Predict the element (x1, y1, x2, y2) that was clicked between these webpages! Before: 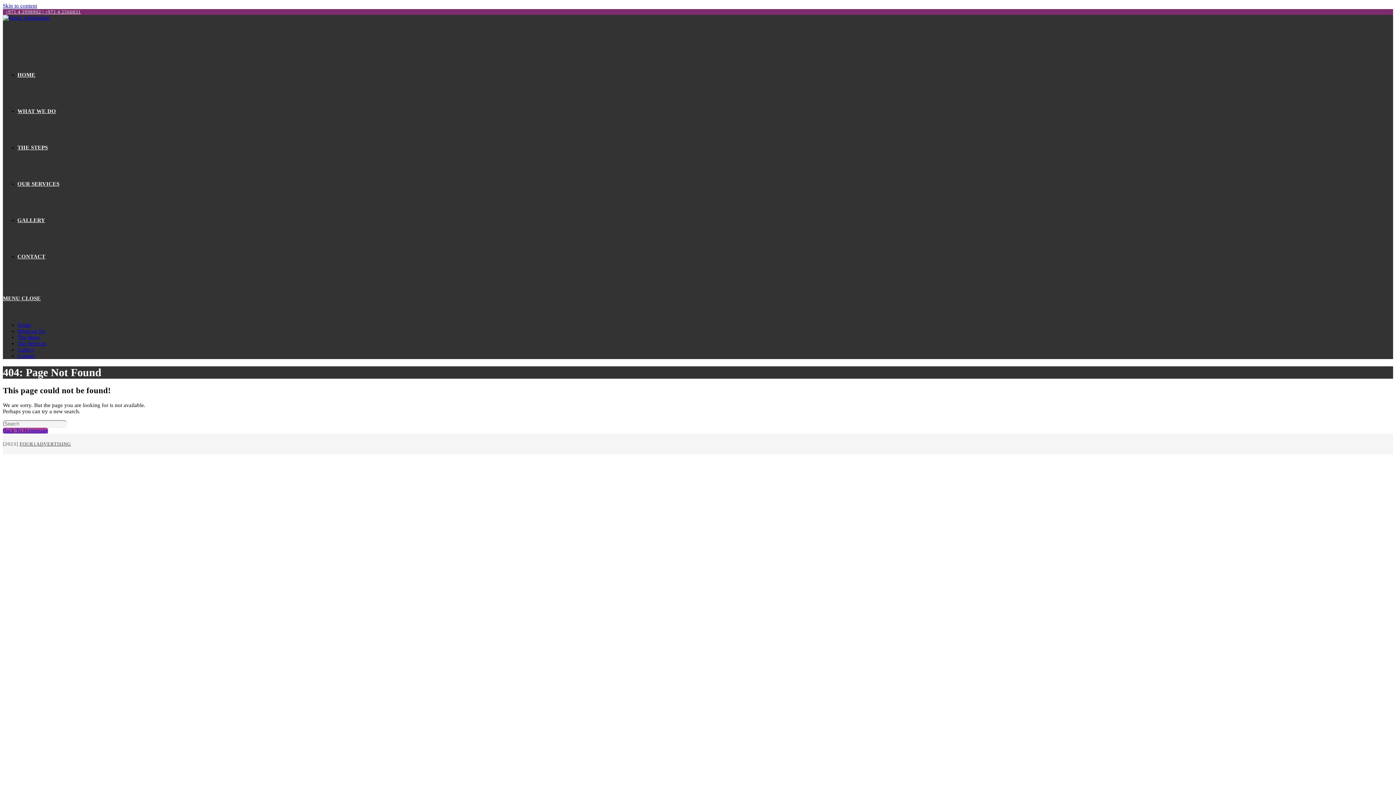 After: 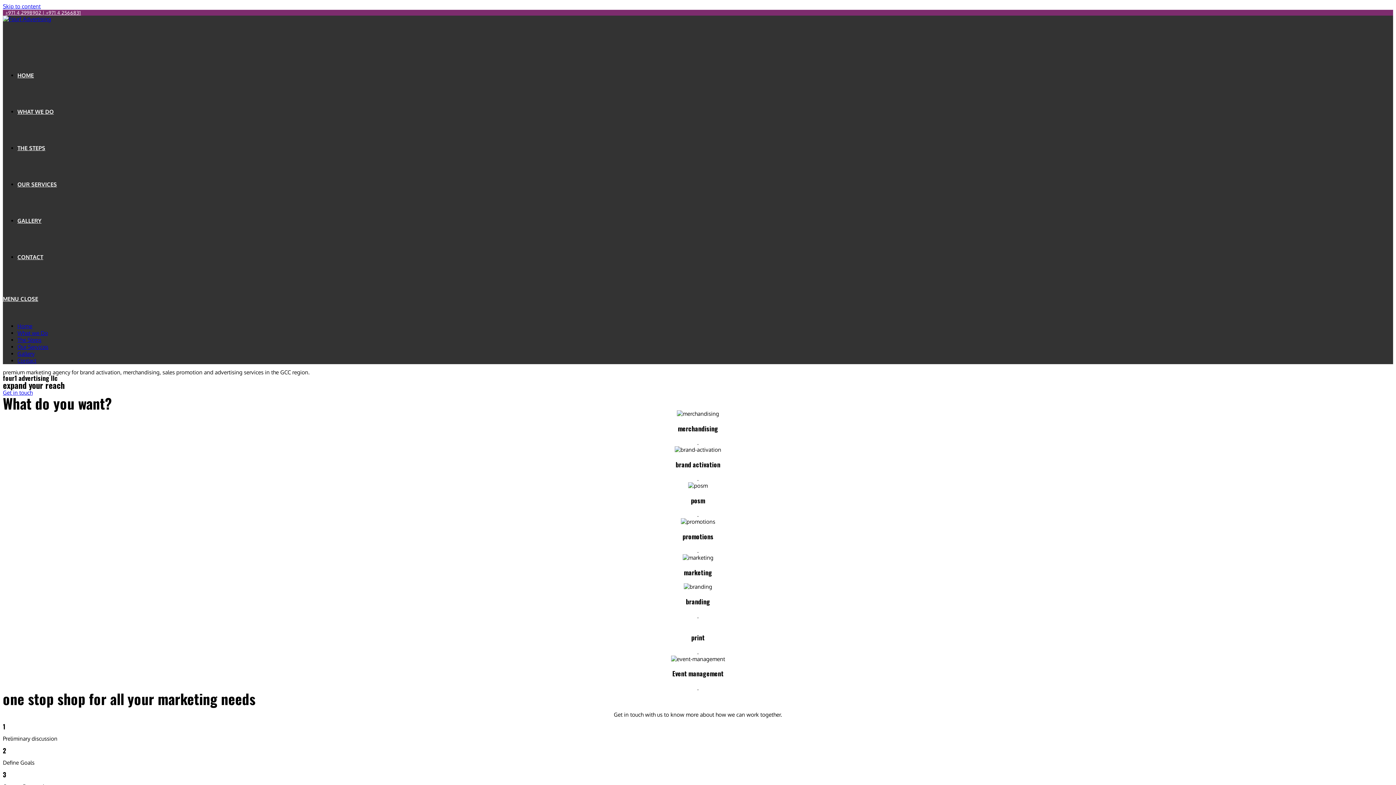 Action: label: THE STEPS bbox: (17, 144, 47, 150)